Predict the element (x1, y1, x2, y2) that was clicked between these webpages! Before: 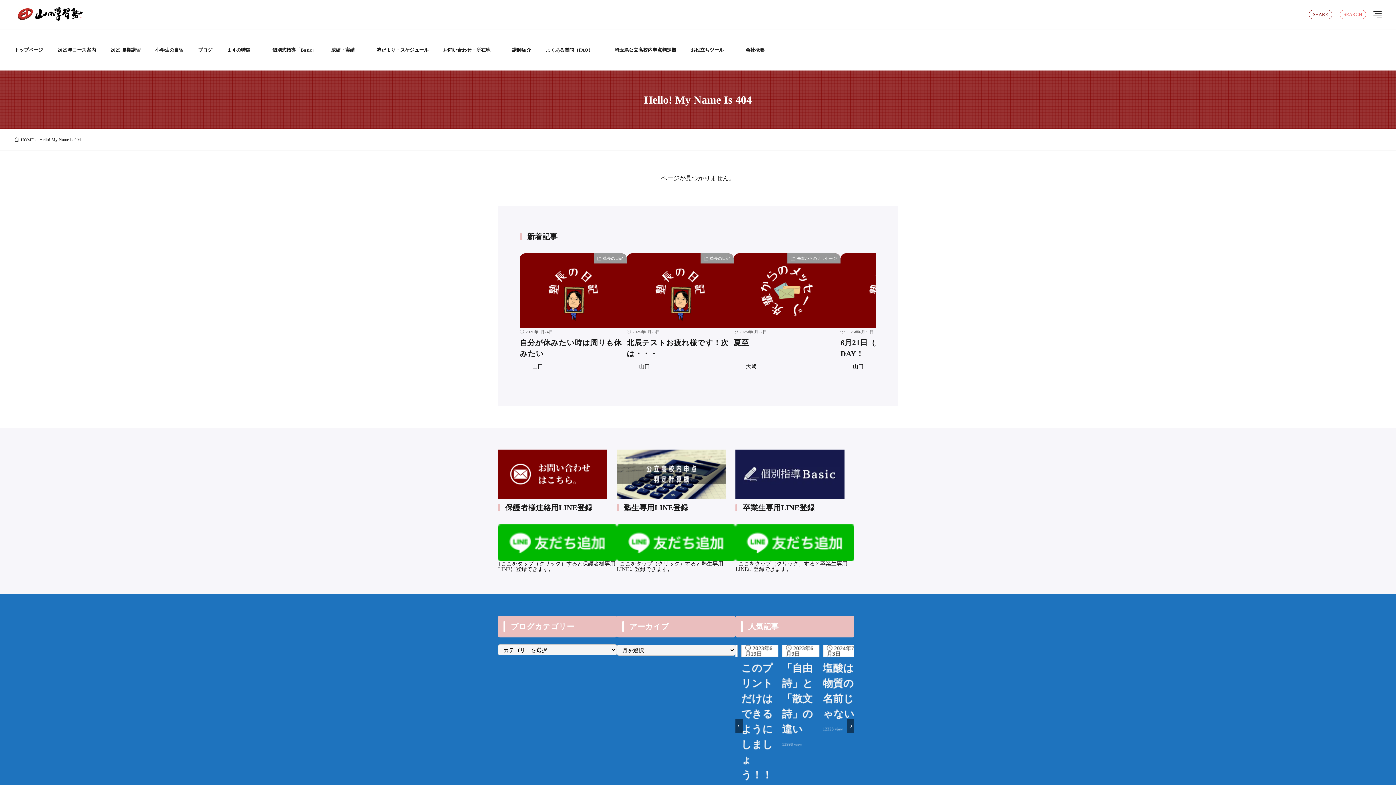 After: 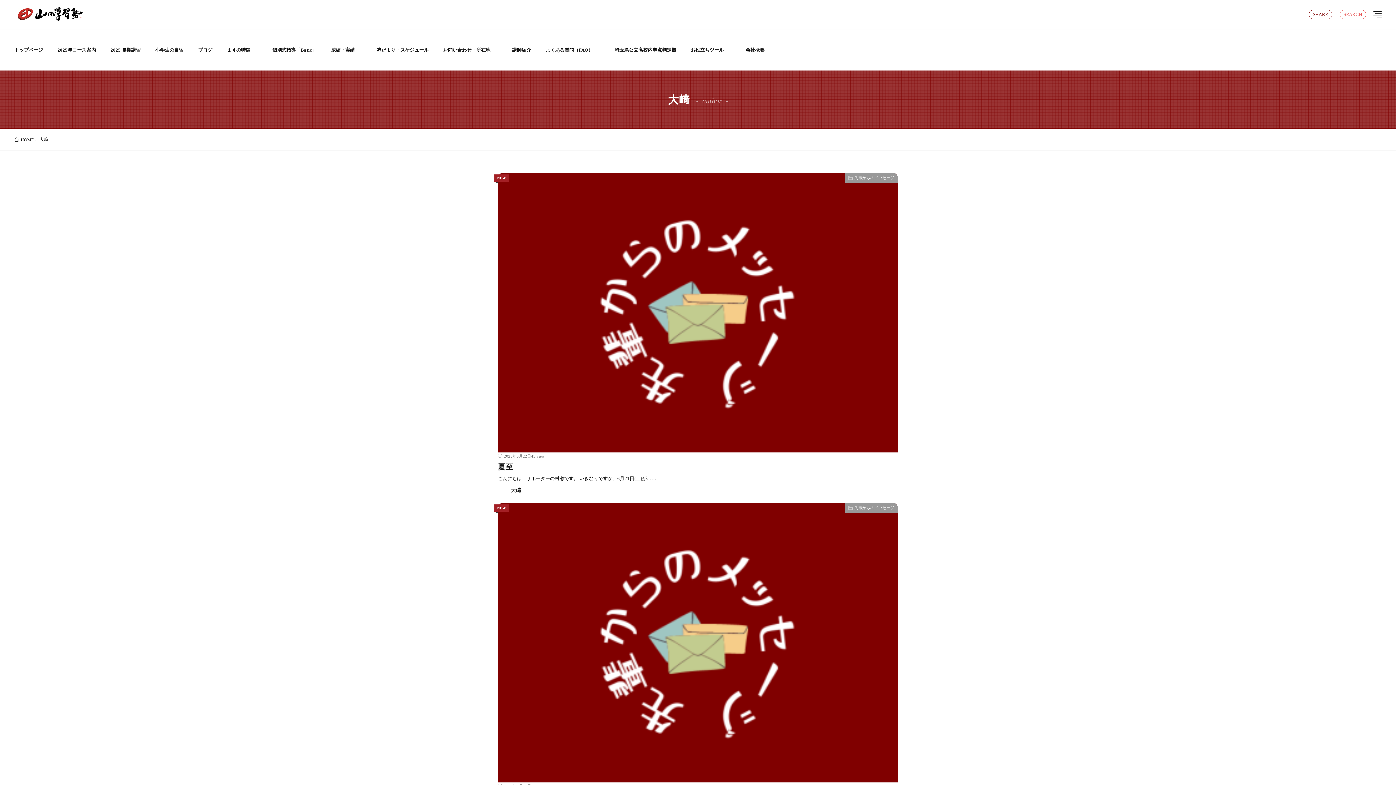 Action: bbox: (733, 361, 757, 371) label: 大﨑